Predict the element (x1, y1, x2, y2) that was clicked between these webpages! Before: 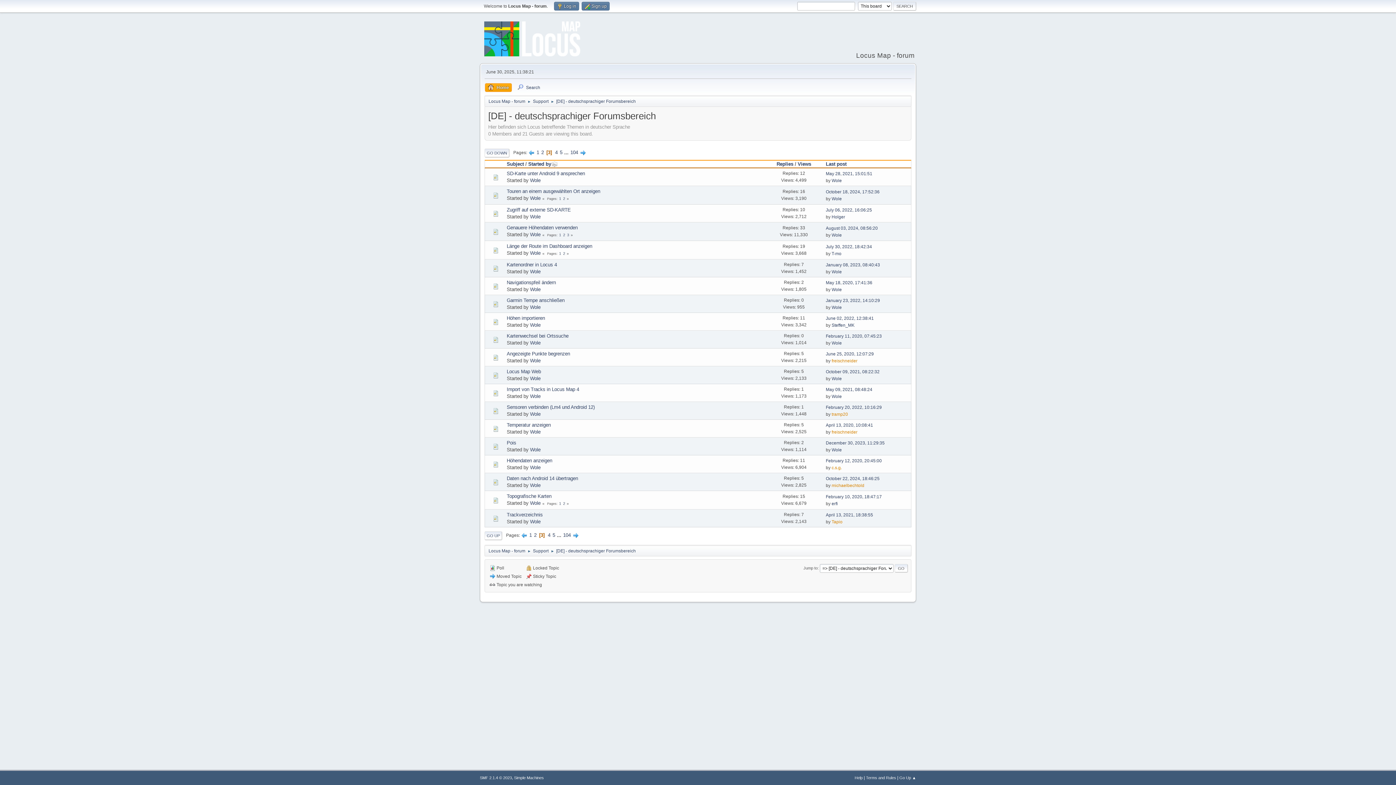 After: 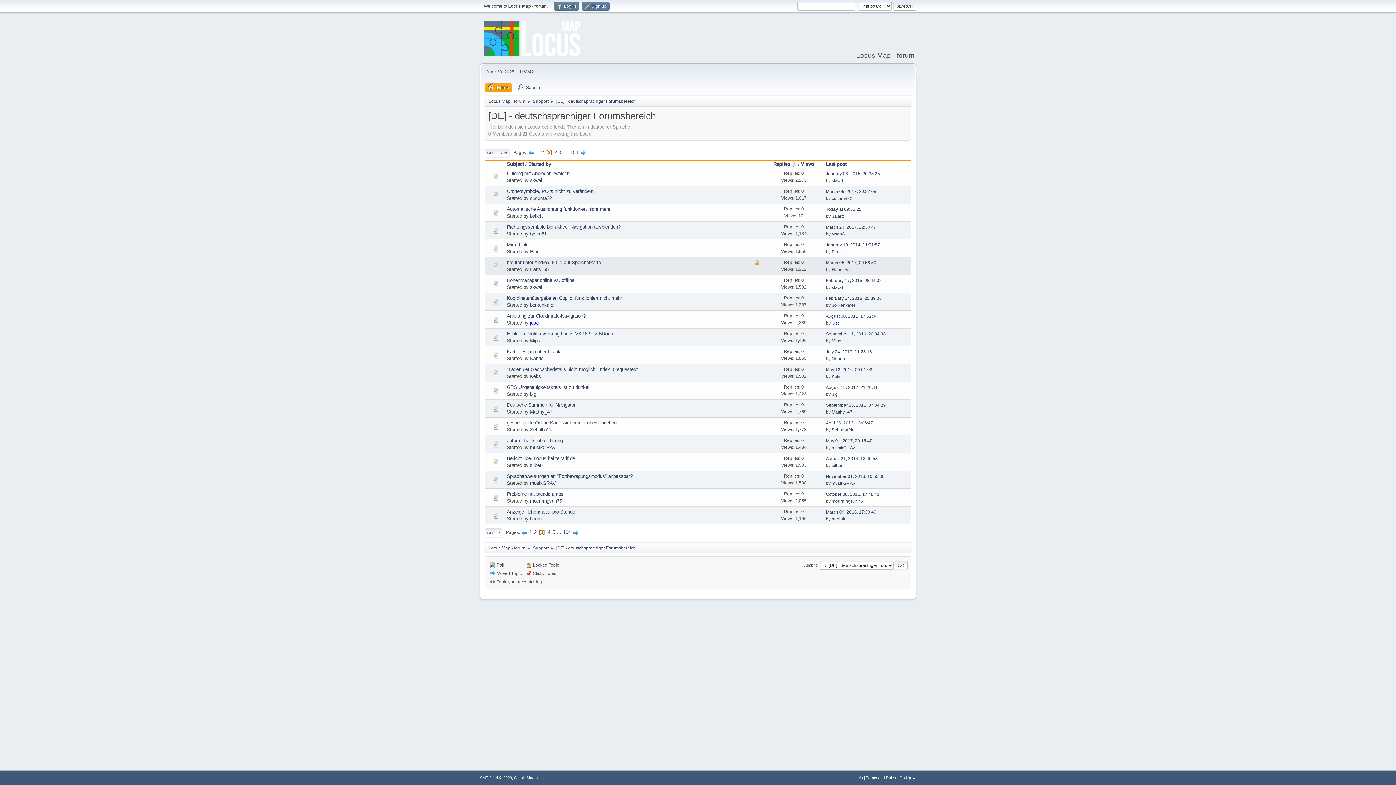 Action: bbox: (776, 161, 793, 166) label: Replies